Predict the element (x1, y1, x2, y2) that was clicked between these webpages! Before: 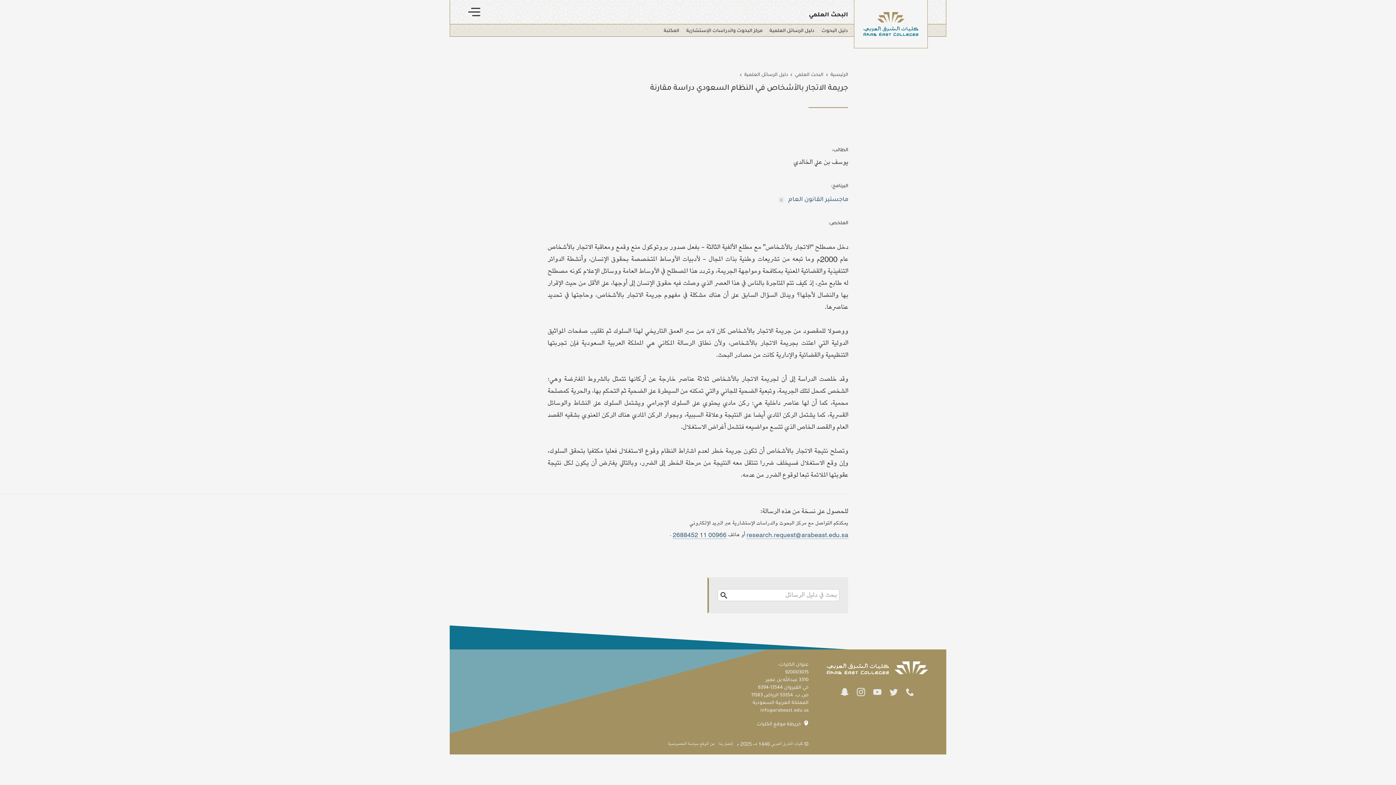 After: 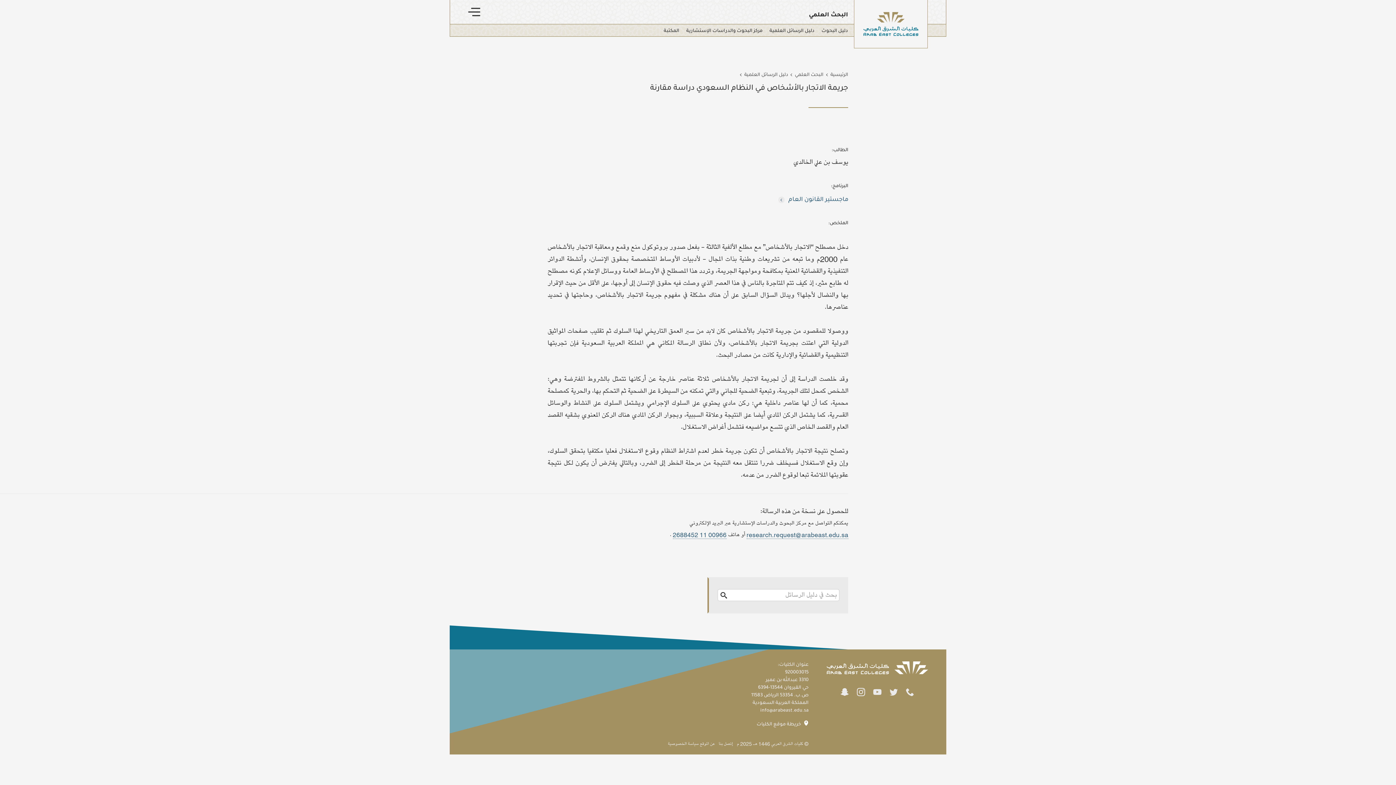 Action: bbox: (855, 686, 867, 698)